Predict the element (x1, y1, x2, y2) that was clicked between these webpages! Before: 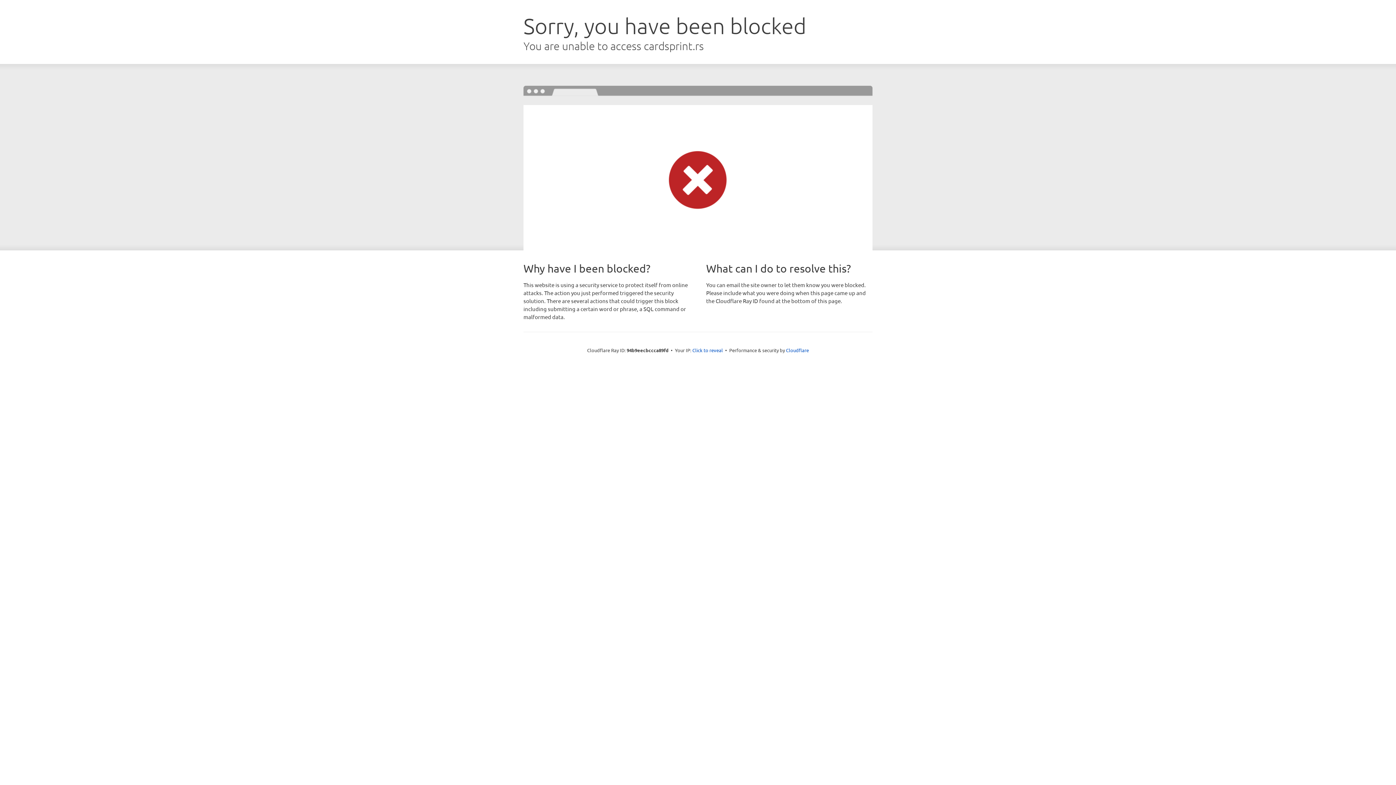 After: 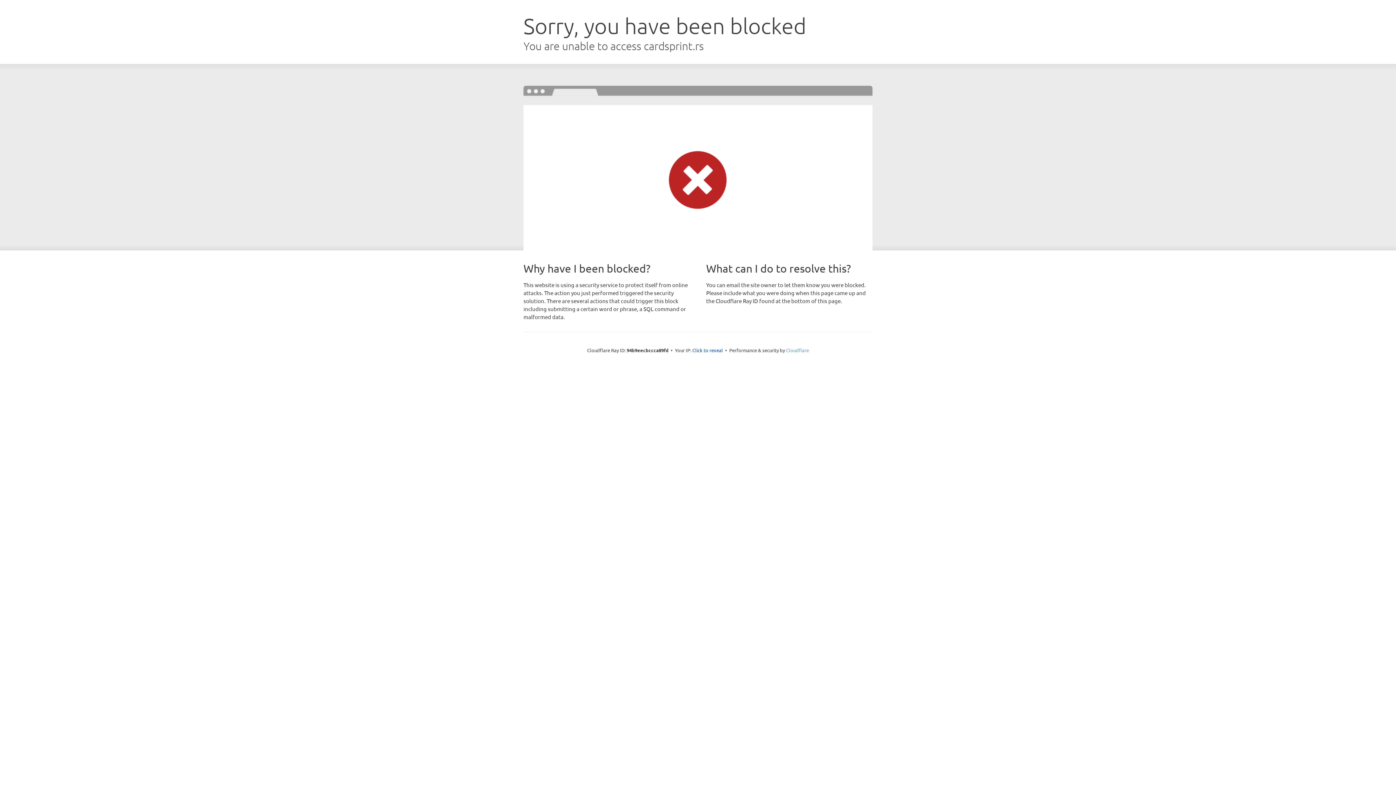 Action: bbox: (786, 347, 809, 353) label: Cloudflare